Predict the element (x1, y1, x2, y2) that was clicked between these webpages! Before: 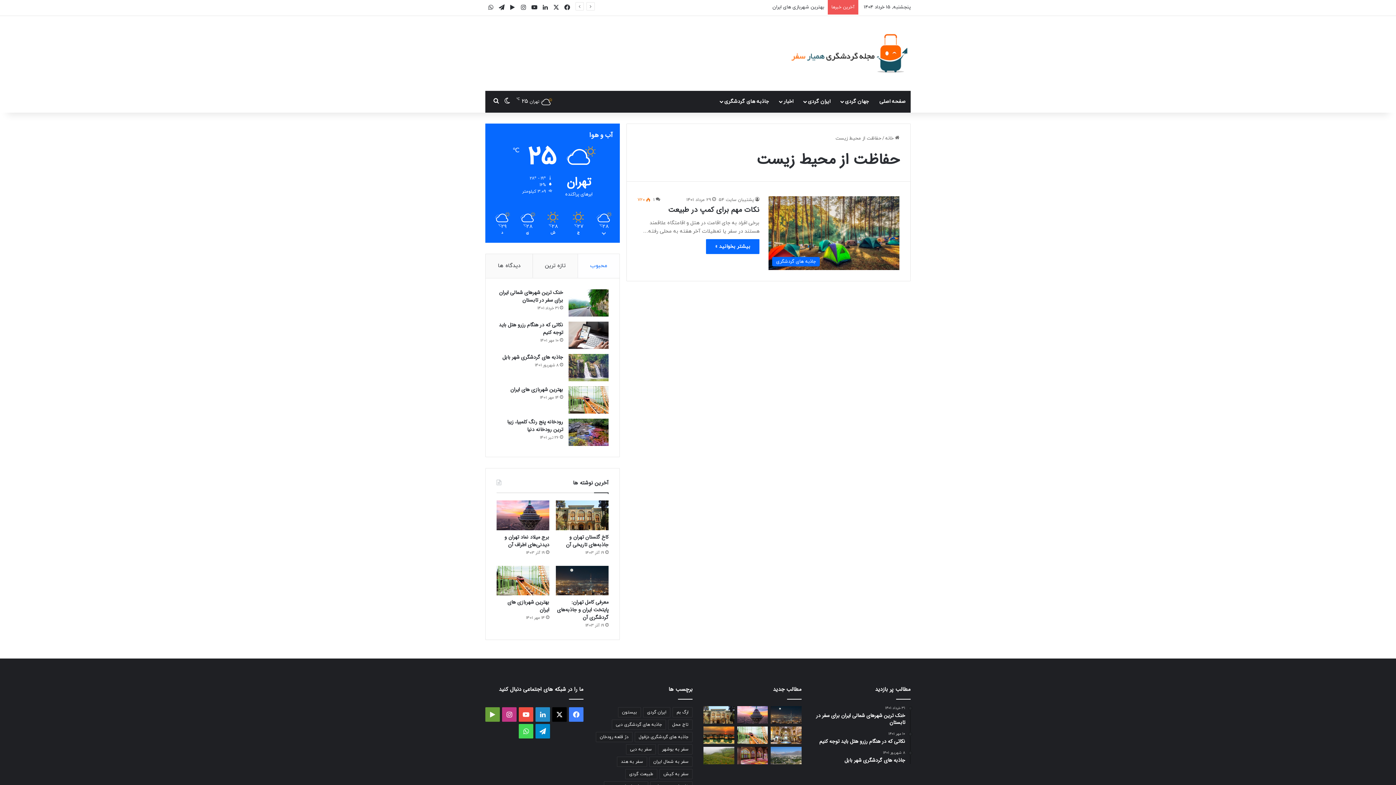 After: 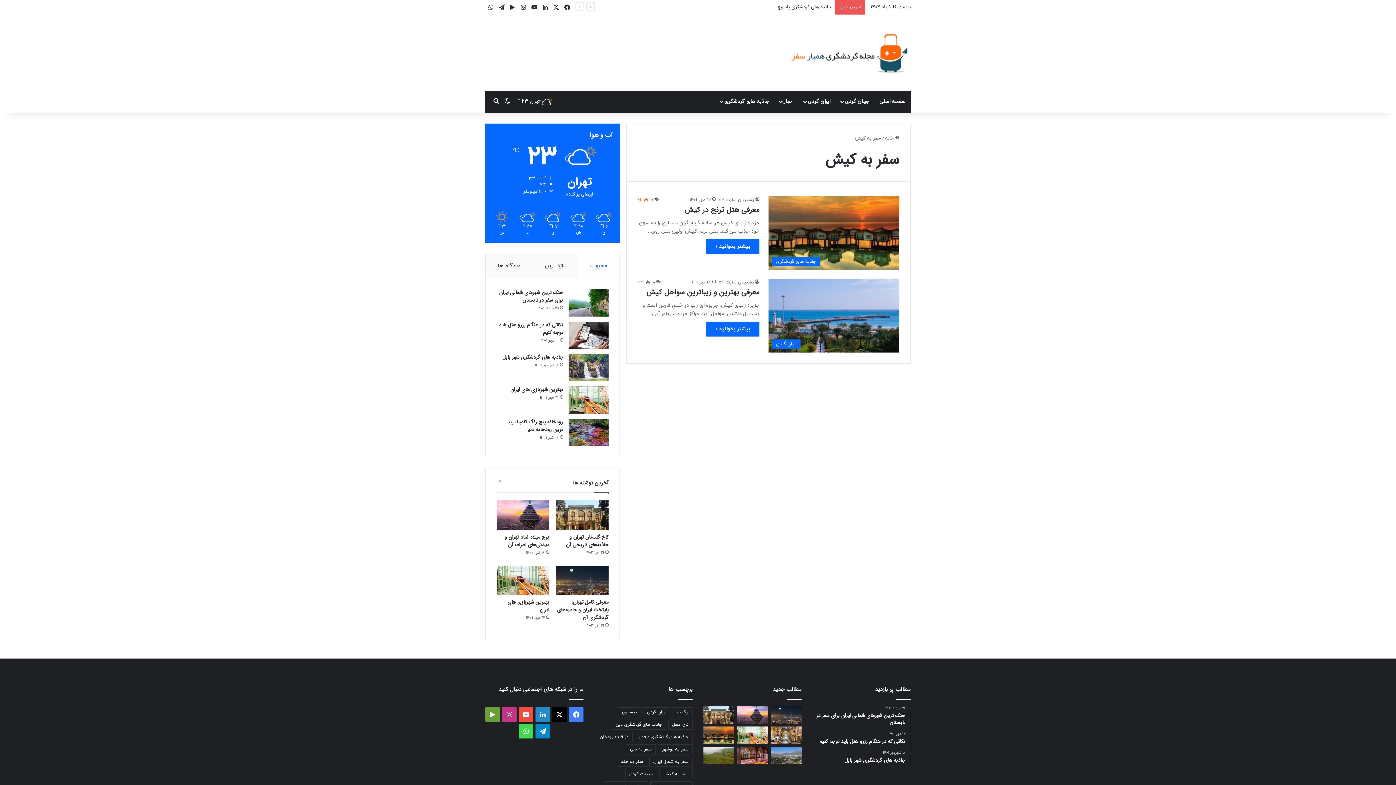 Action: label: سفر به کیش (2 مورد) bbox: (659, 769, 692, 779)